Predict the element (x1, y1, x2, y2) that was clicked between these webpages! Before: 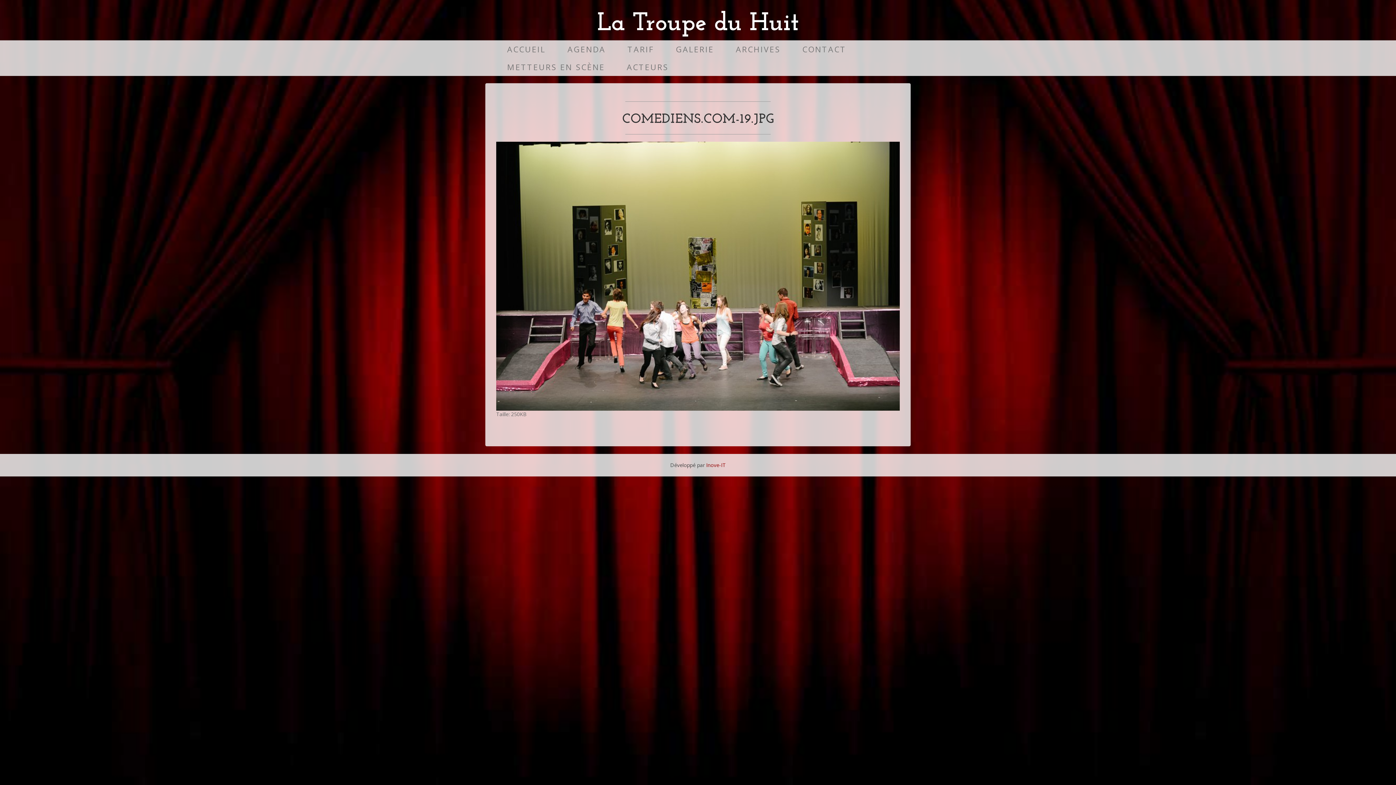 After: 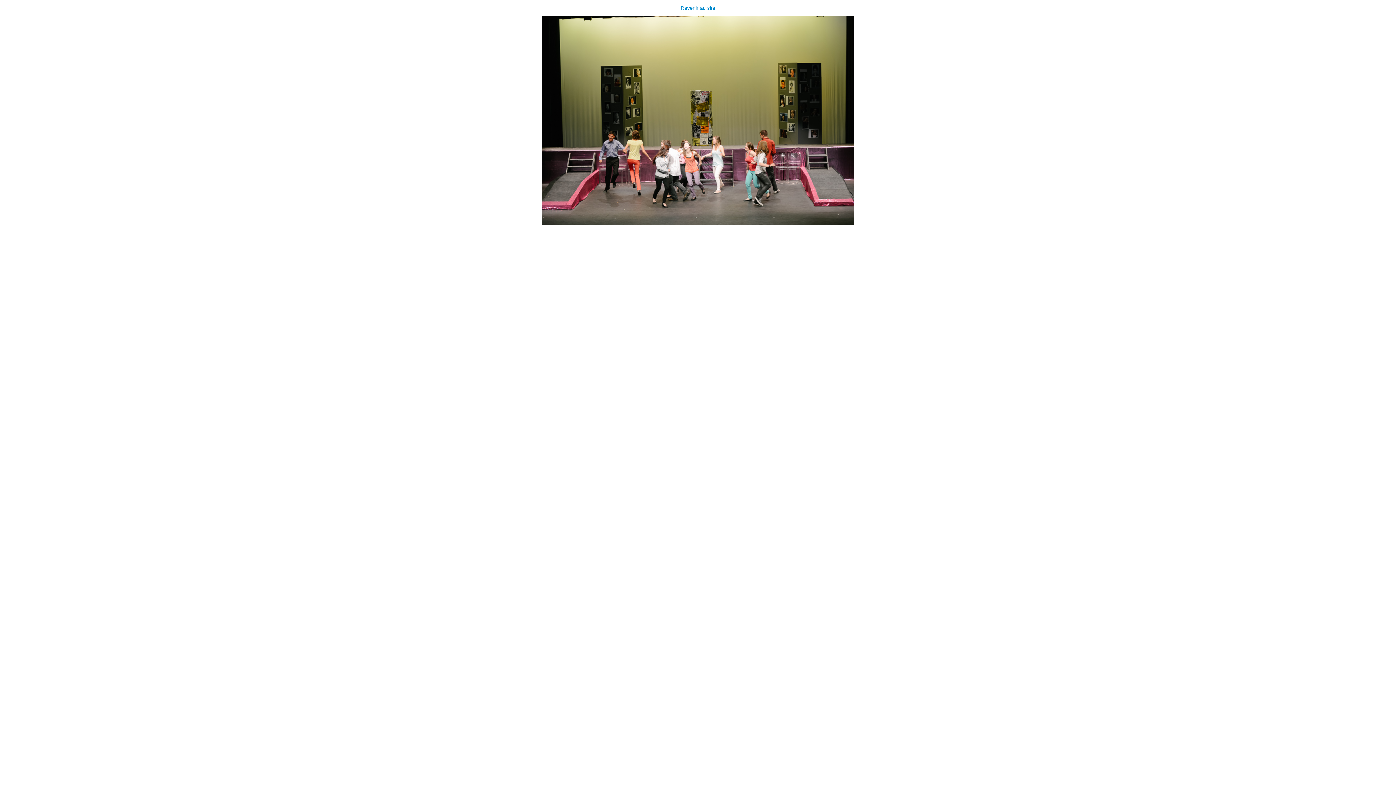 Action: label: Cliquez pour voir l'image dans sa taille originale…
Taille: 250KB bbox: (496, 272, 900, 418)